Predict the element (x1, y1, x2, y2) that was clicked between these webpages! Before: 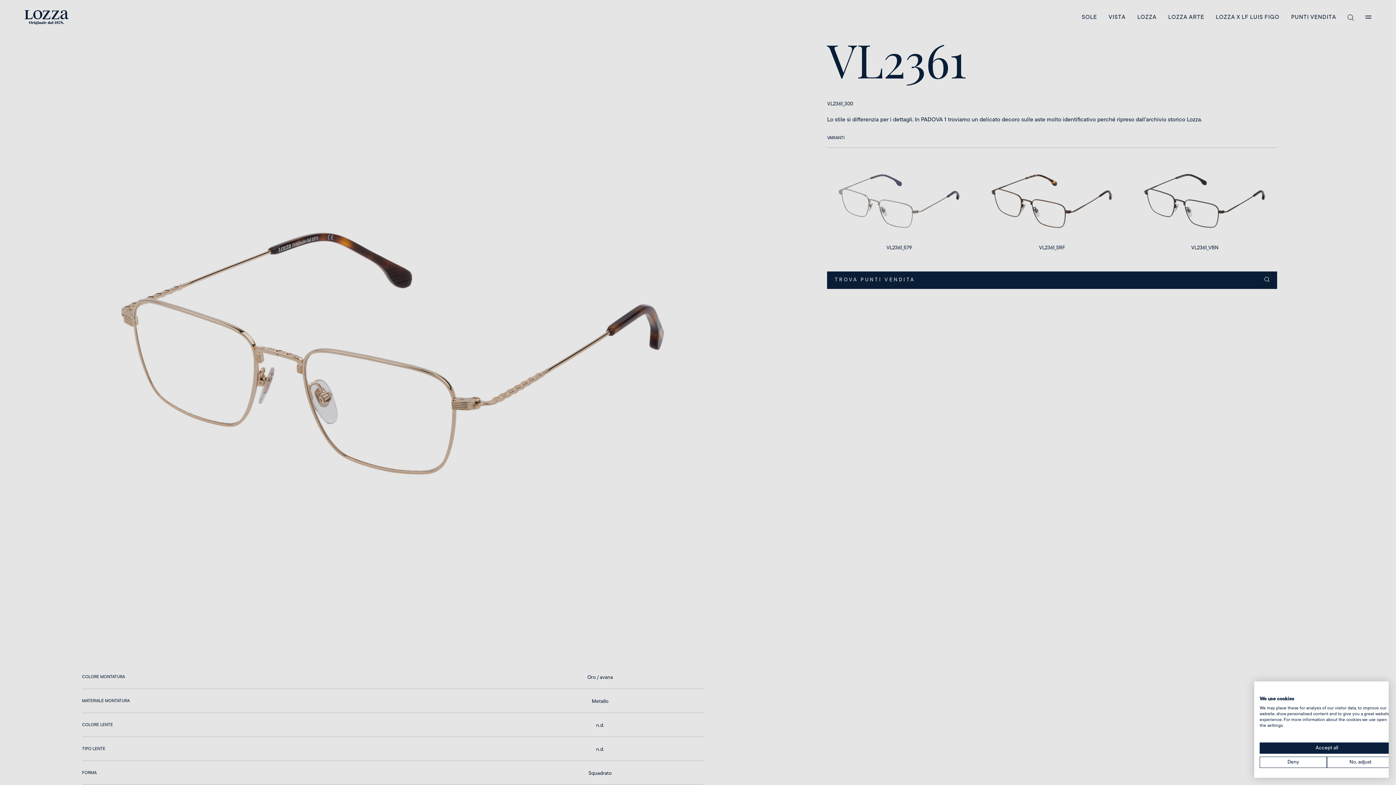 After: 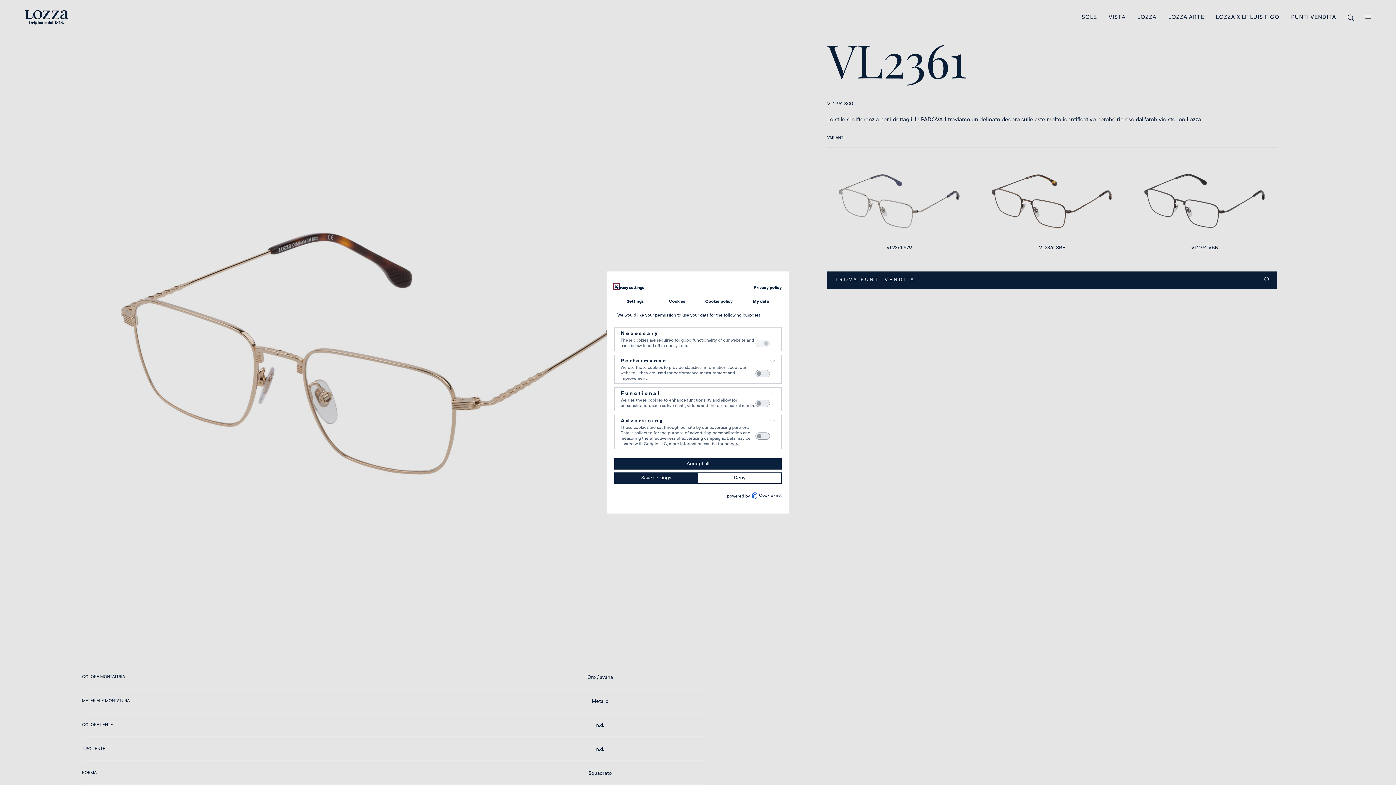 Action: bbox: (1327, 757, 1394, 768) label: Adjust cookie preferences